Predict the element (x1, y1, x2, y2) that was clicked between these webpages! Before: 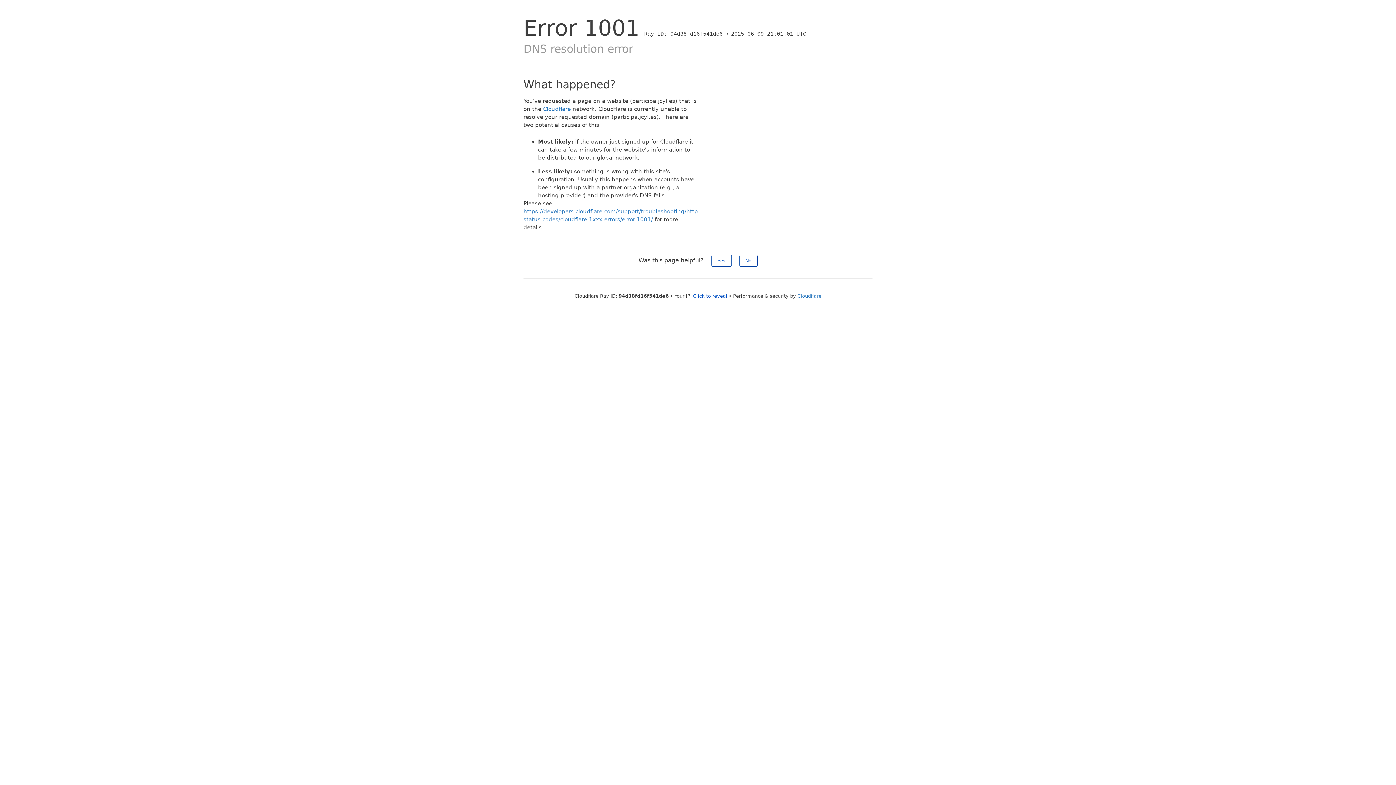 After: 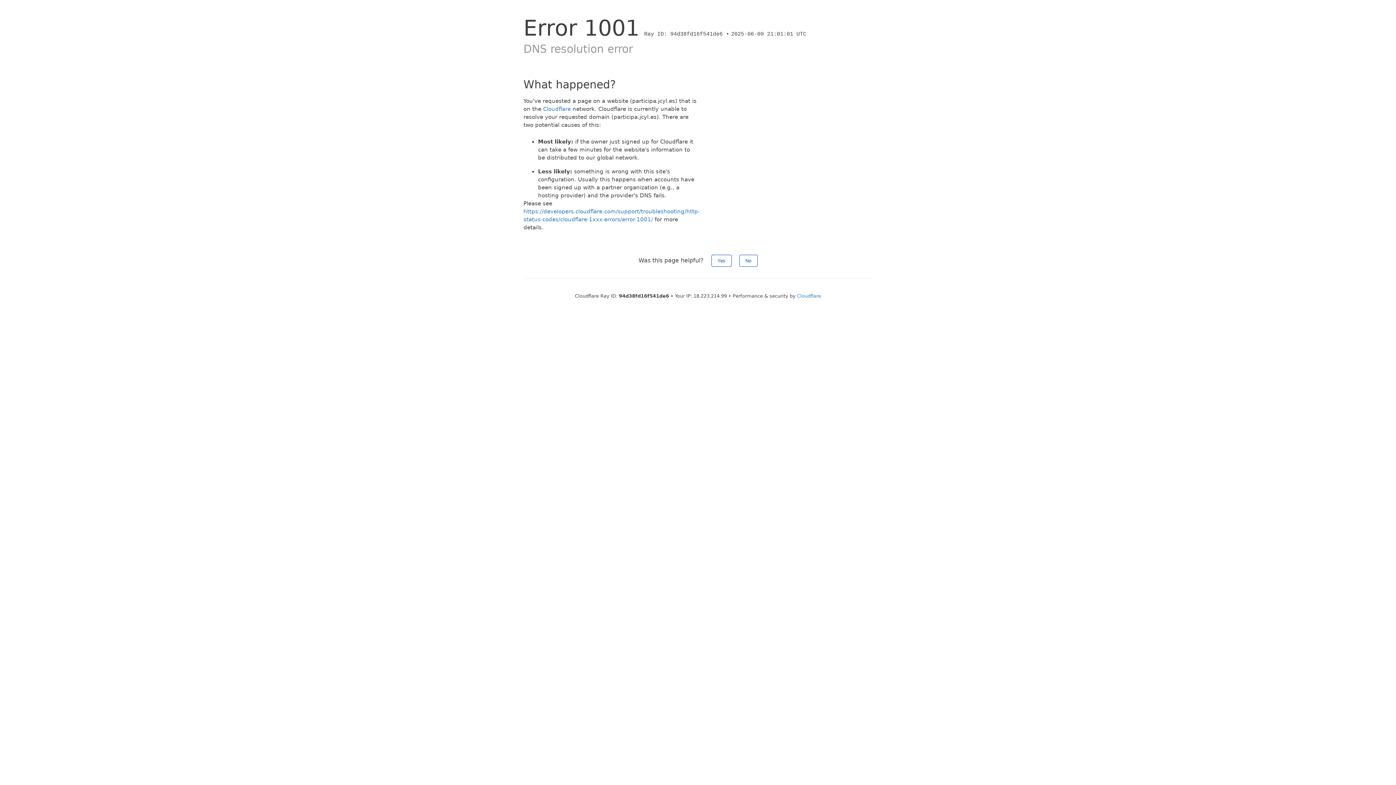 Action: bbox: (693, 293, 727, 298) label: Click to reveal